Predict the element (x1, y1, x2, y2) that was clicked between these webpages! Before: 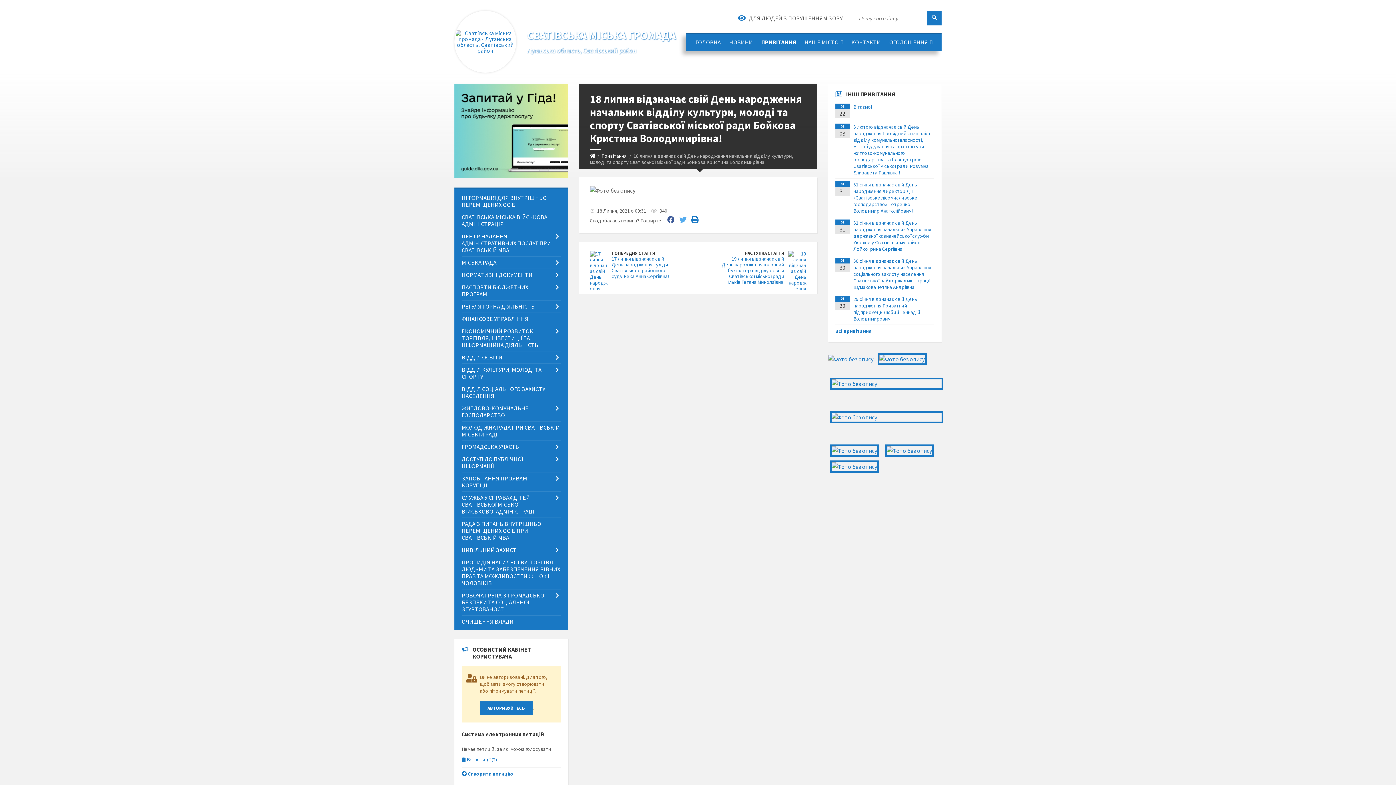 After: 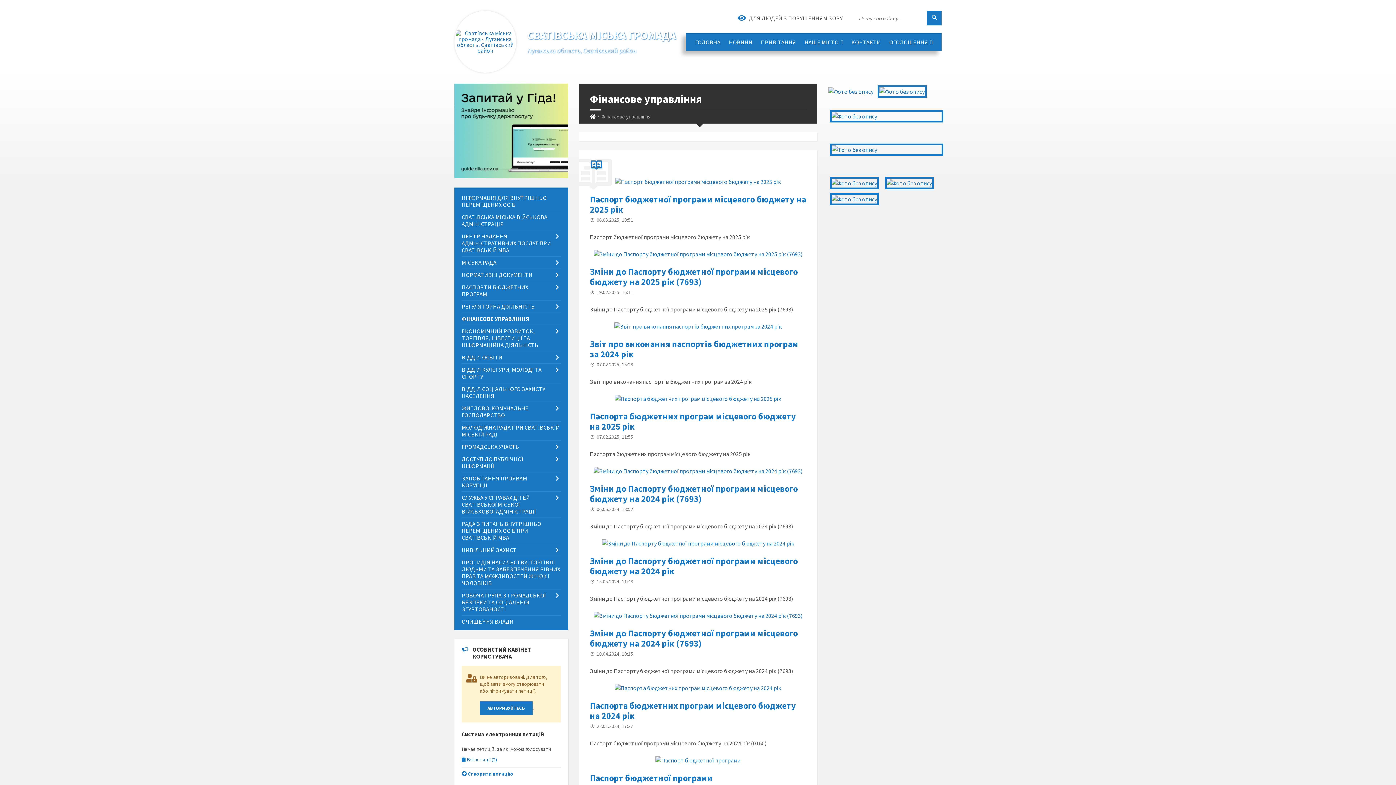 Action: bbox: (461, 313, 560, 325) label: ФІНАНСОВЕ УПРАВЛІННЯ